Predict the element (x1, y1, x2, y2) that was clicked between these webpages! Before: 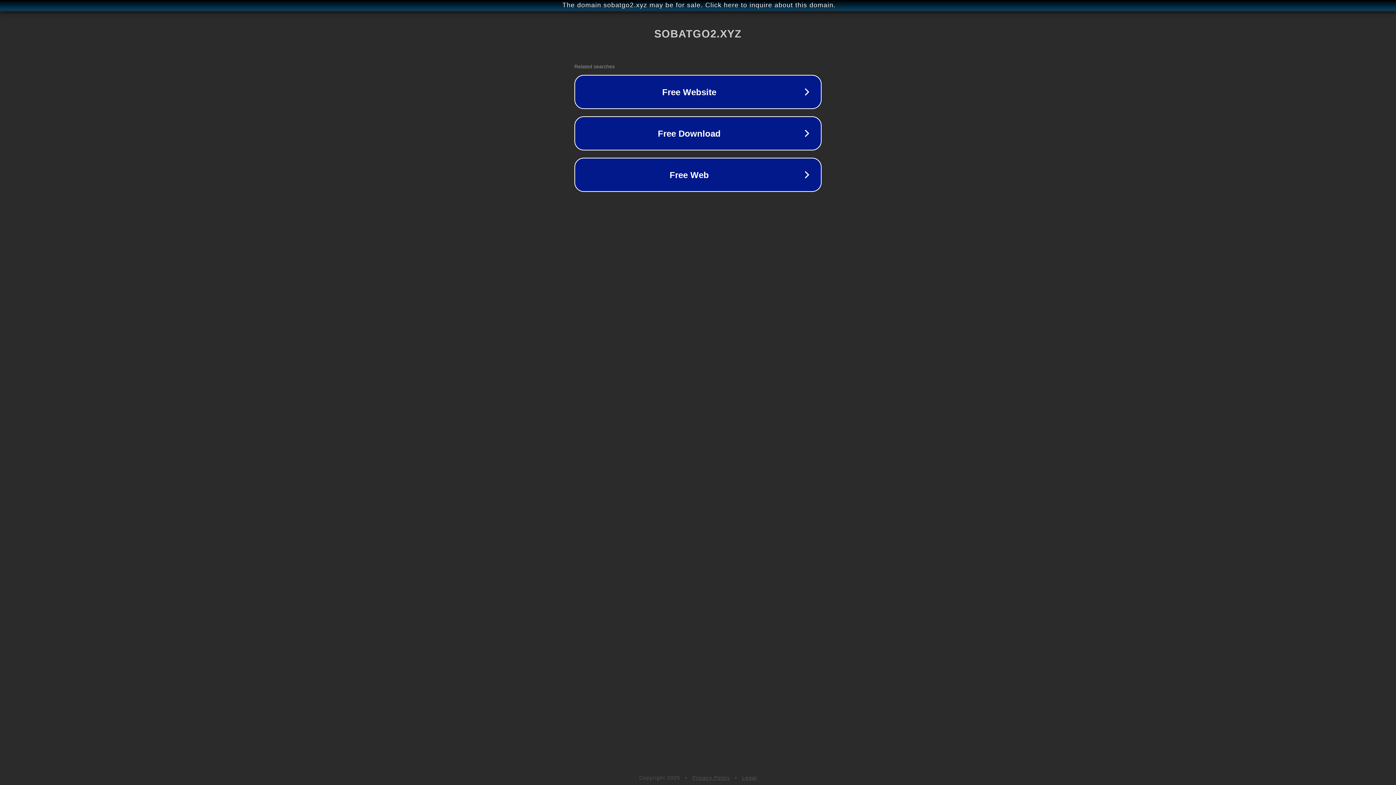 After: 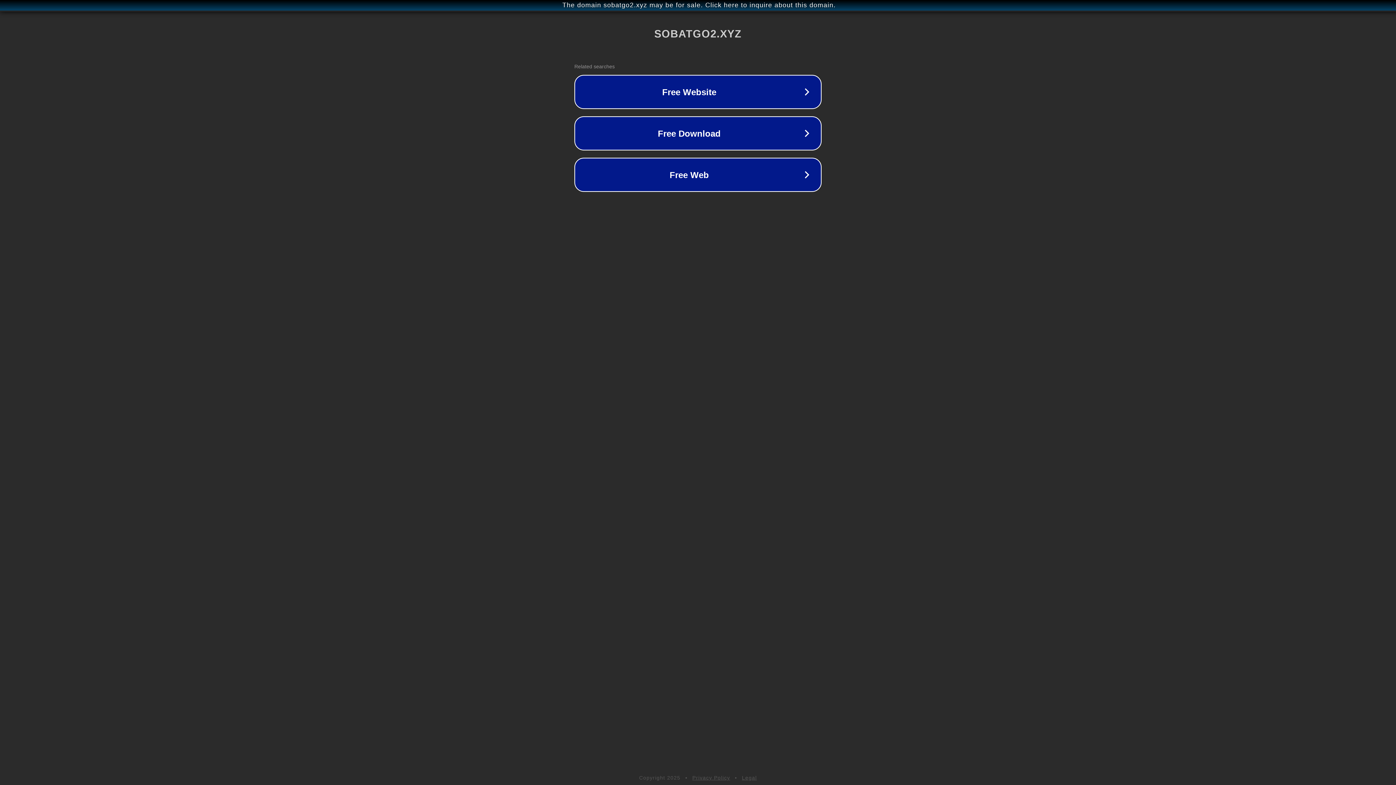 Action: label: Legal bbox: (742, 775, 757, 781)